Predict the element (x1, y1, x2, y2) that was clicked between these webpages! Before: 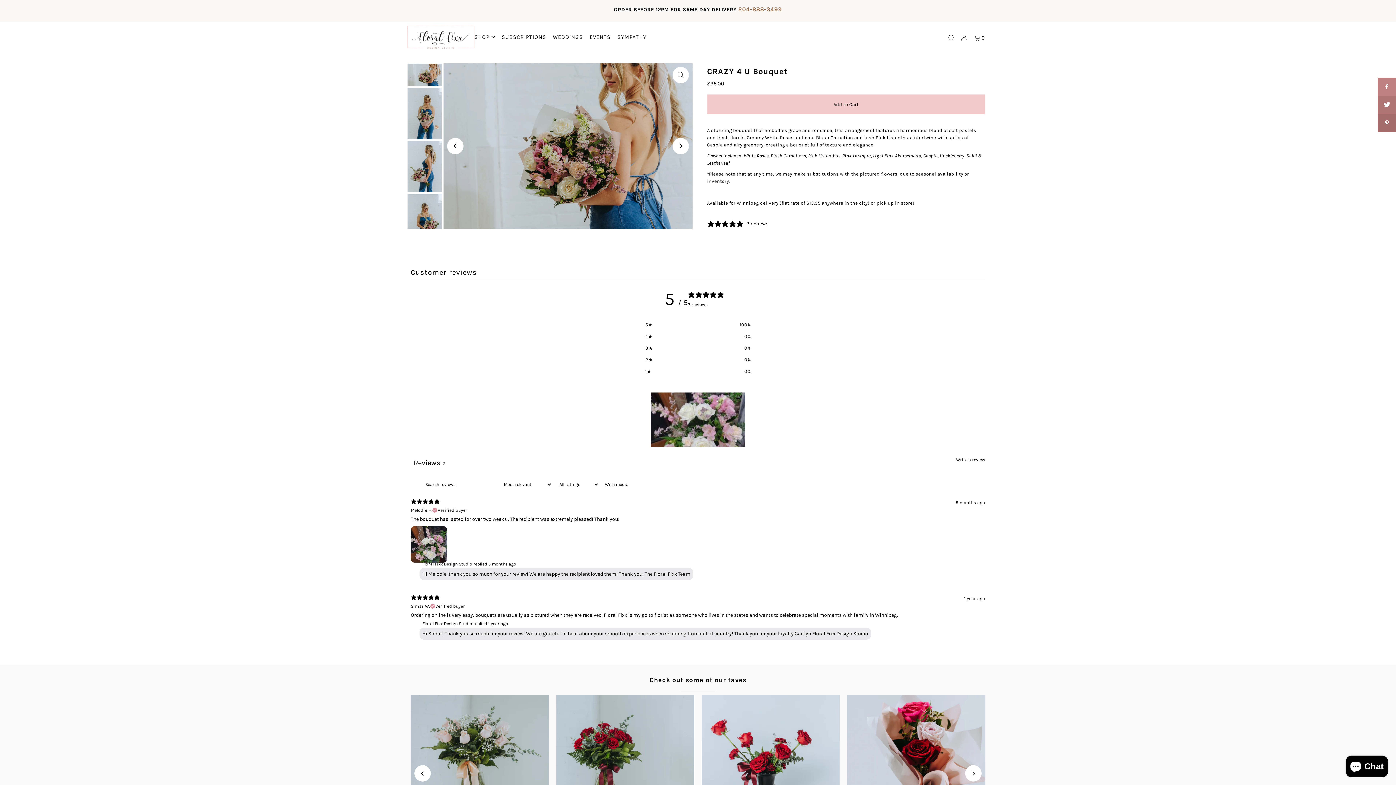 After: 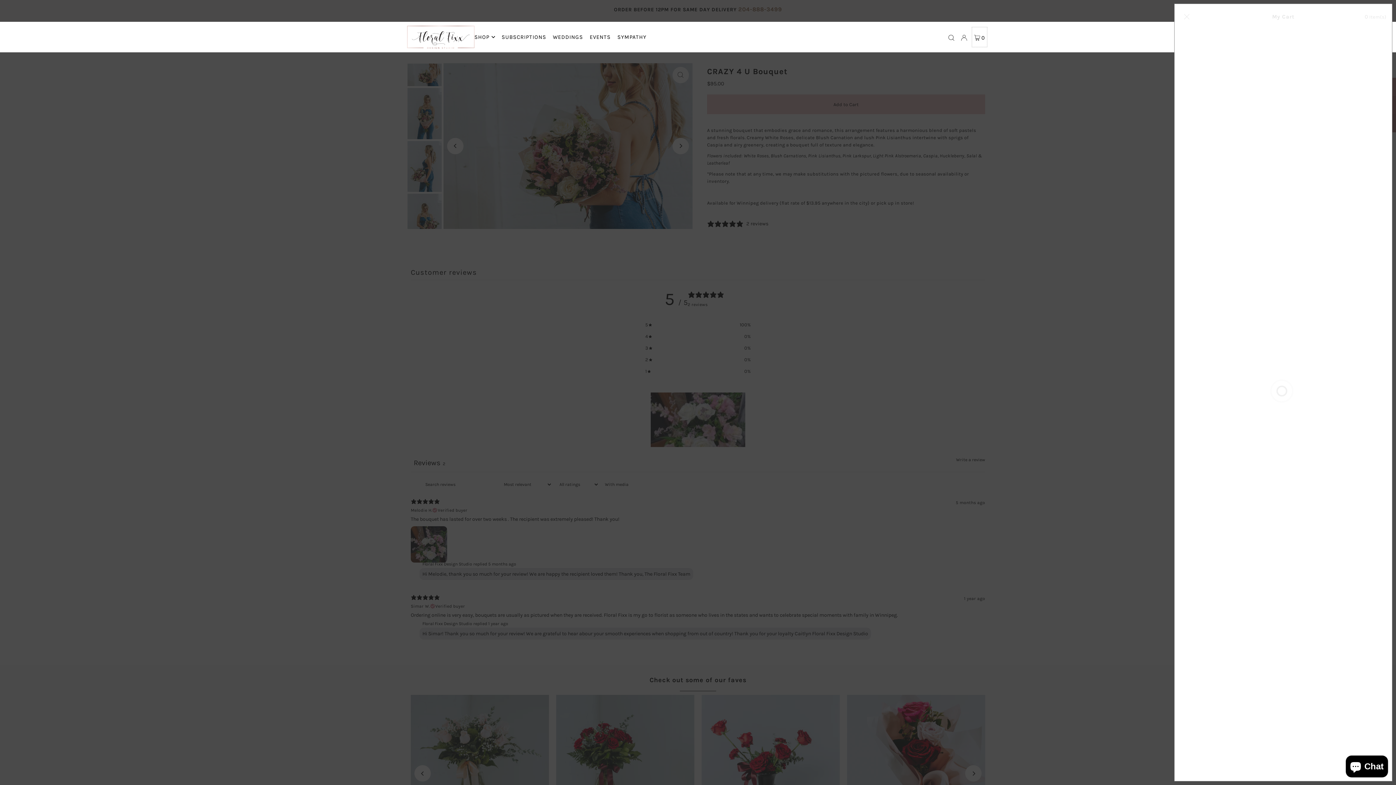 Action: bbox: (972, 27, 987, 47) label: Open cart